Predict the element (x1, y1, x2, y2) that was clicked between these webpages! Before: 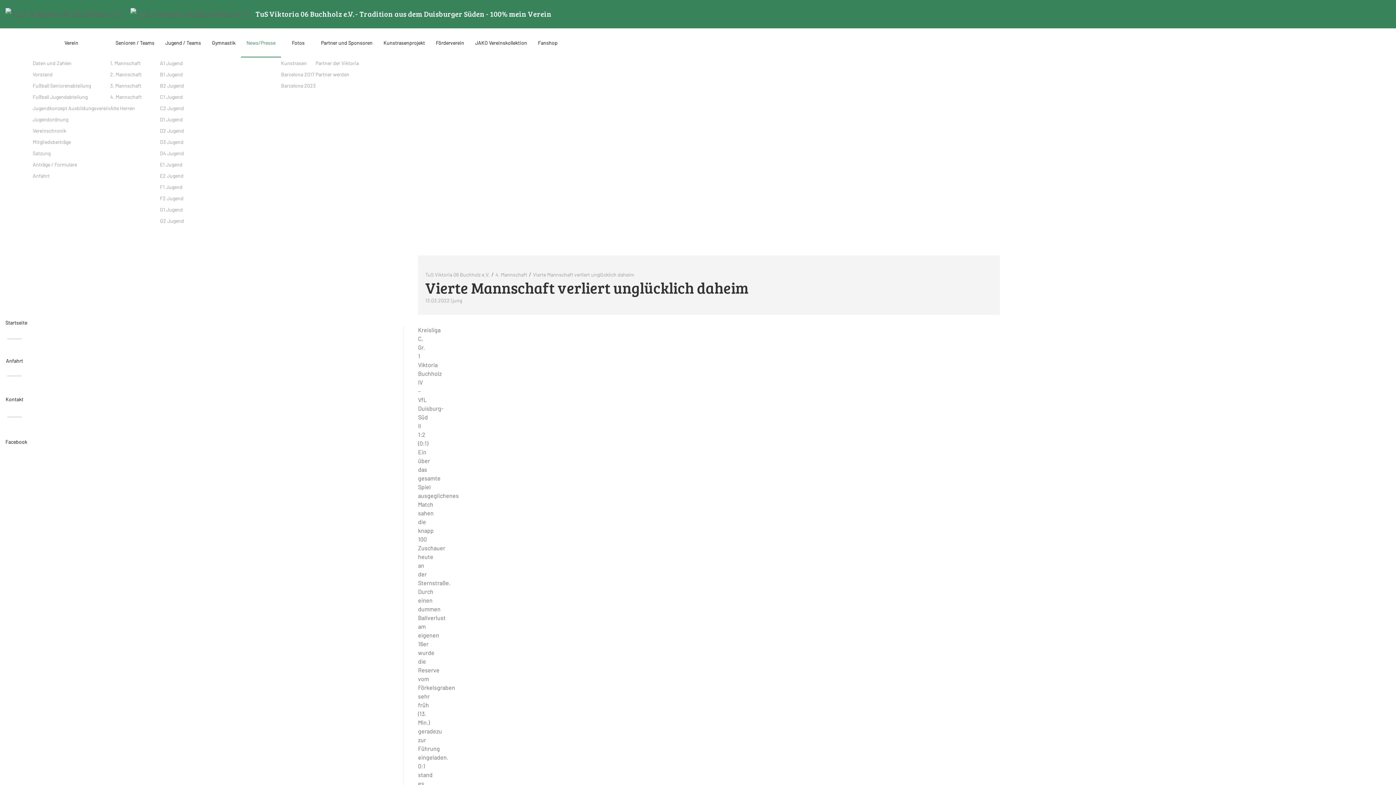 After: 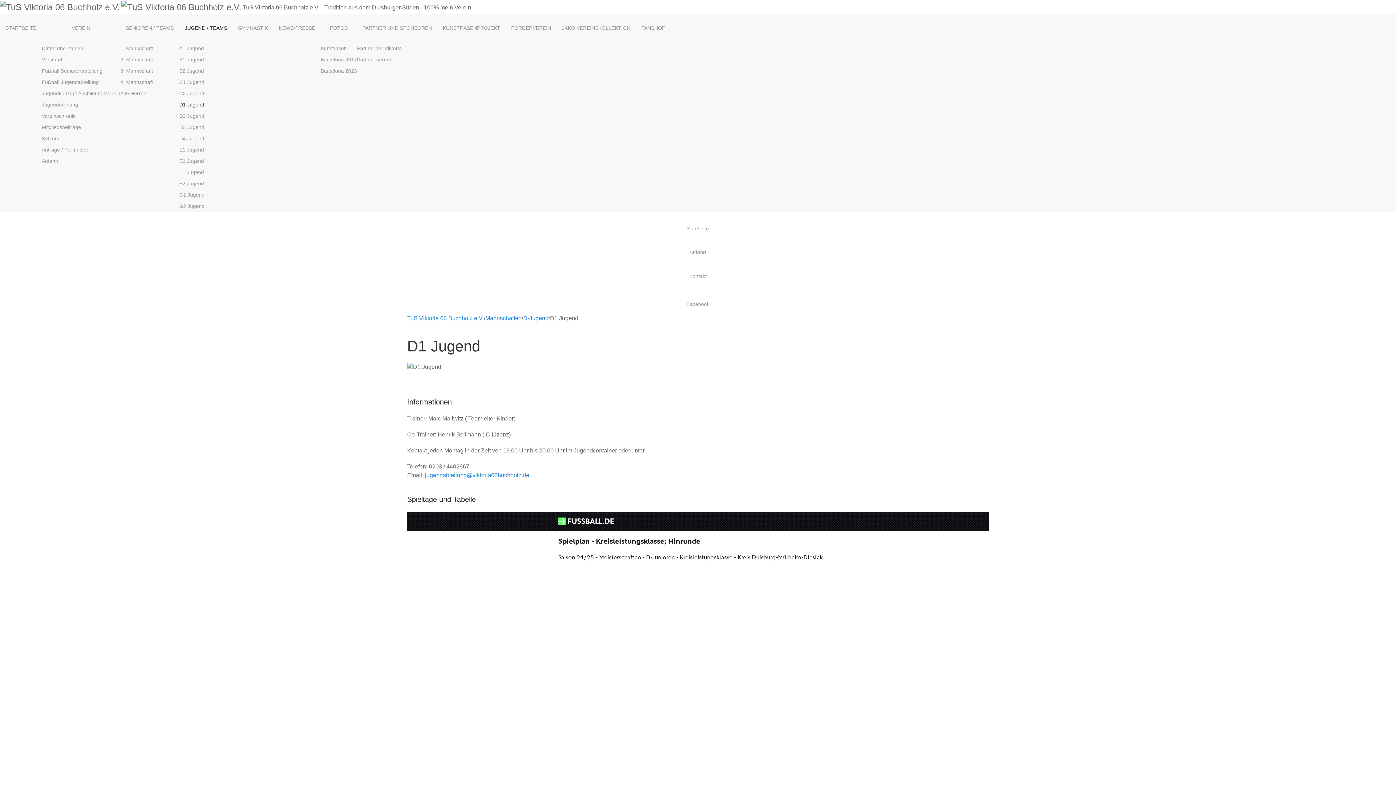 Action: label: D1 Jugend bbox: (160, 113, 206, 124)